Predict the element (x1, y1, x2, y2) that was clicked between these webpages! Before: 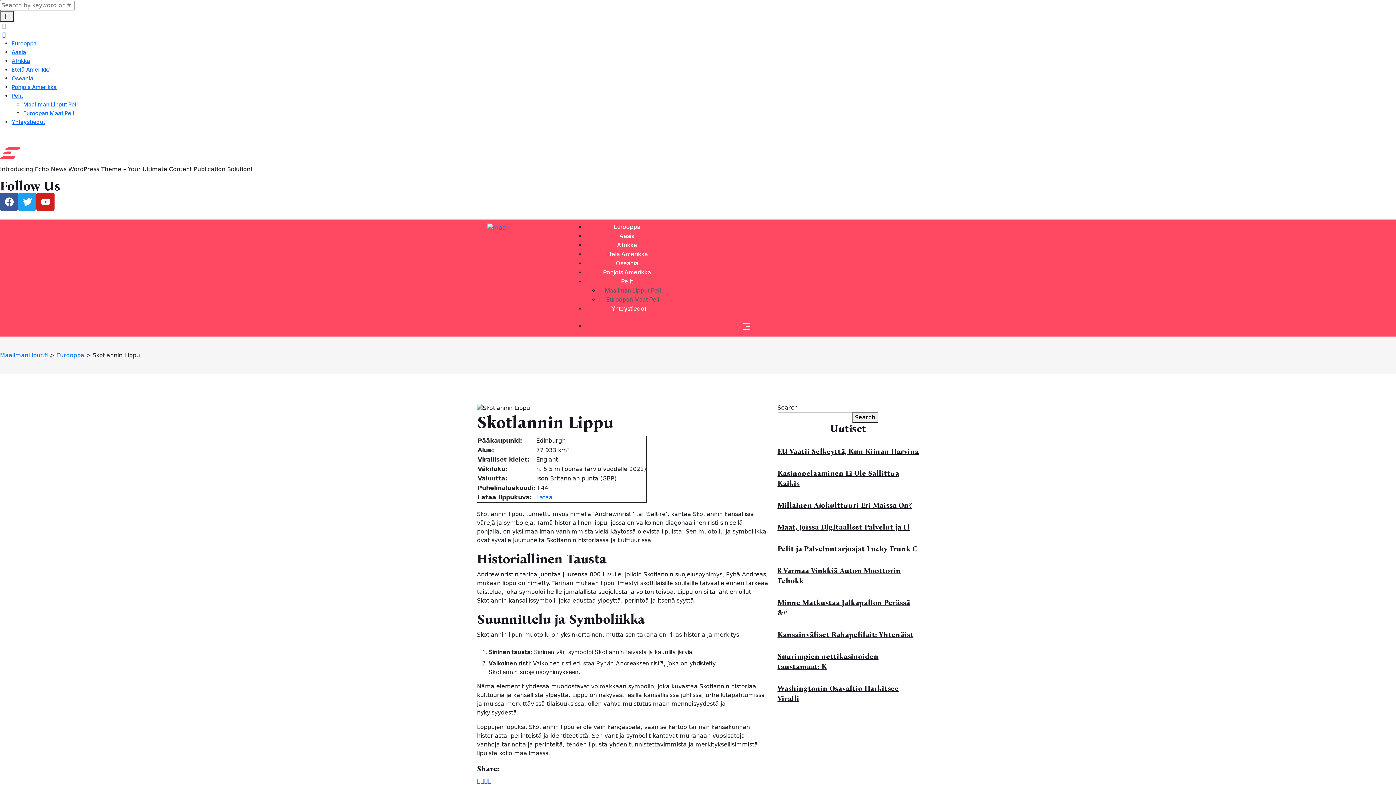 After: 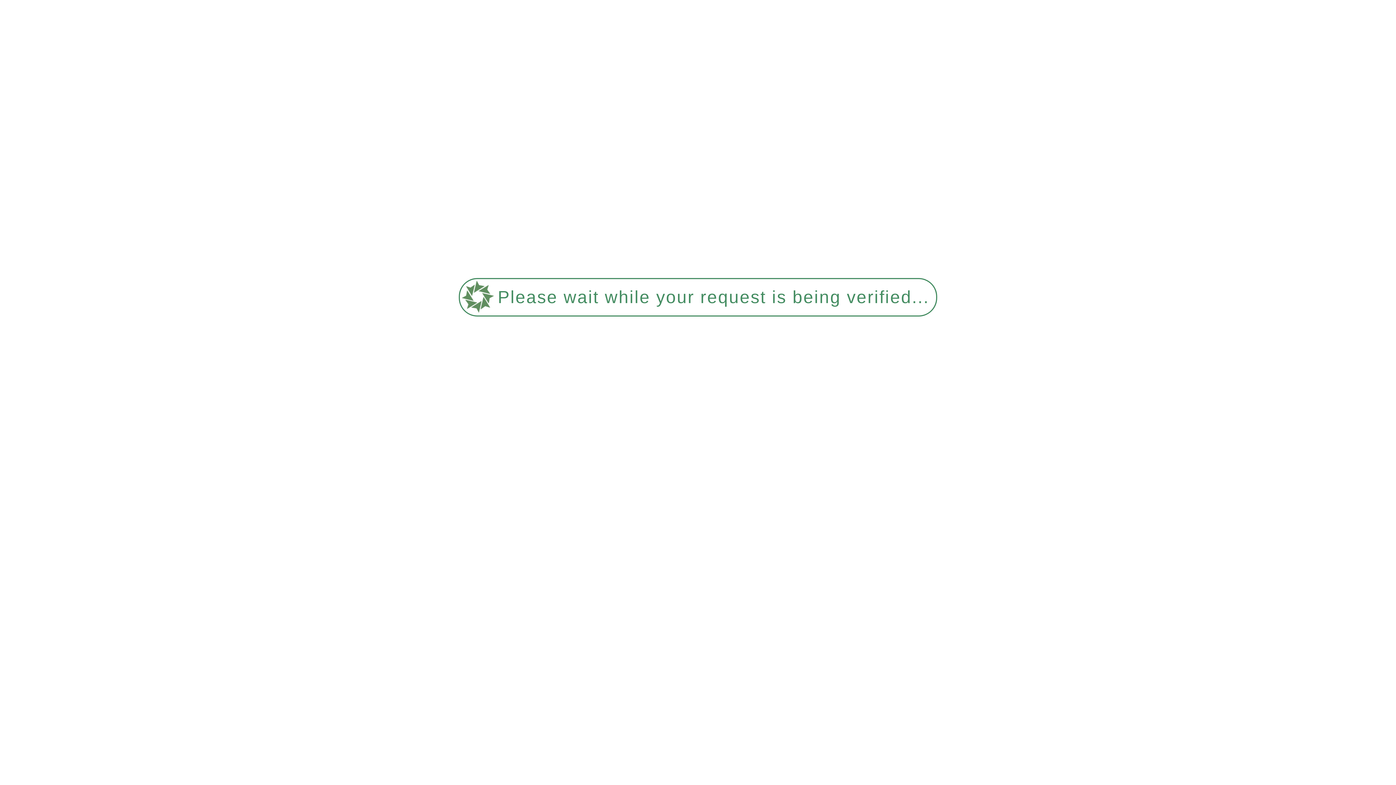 Action: label: Oseania bbox: (615, 259, 638, 266)